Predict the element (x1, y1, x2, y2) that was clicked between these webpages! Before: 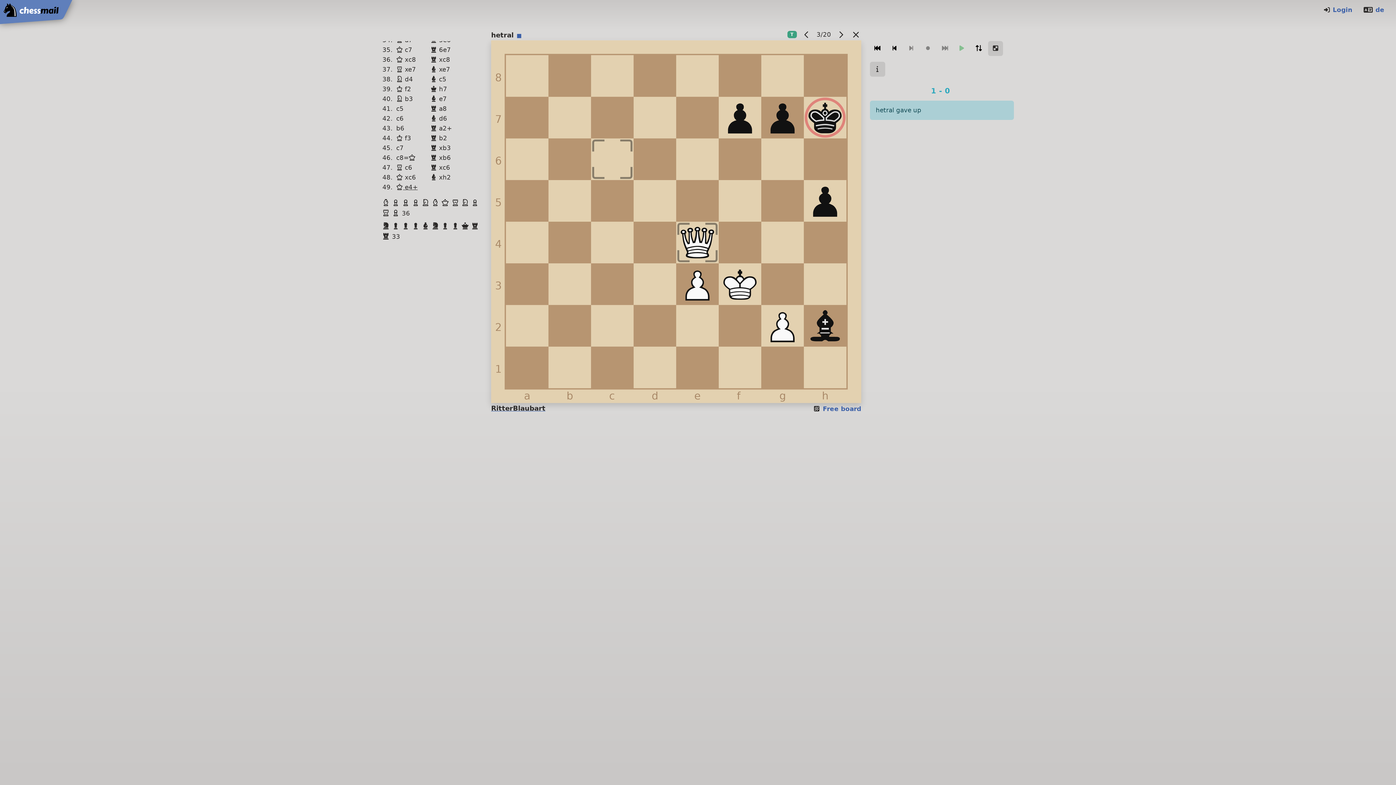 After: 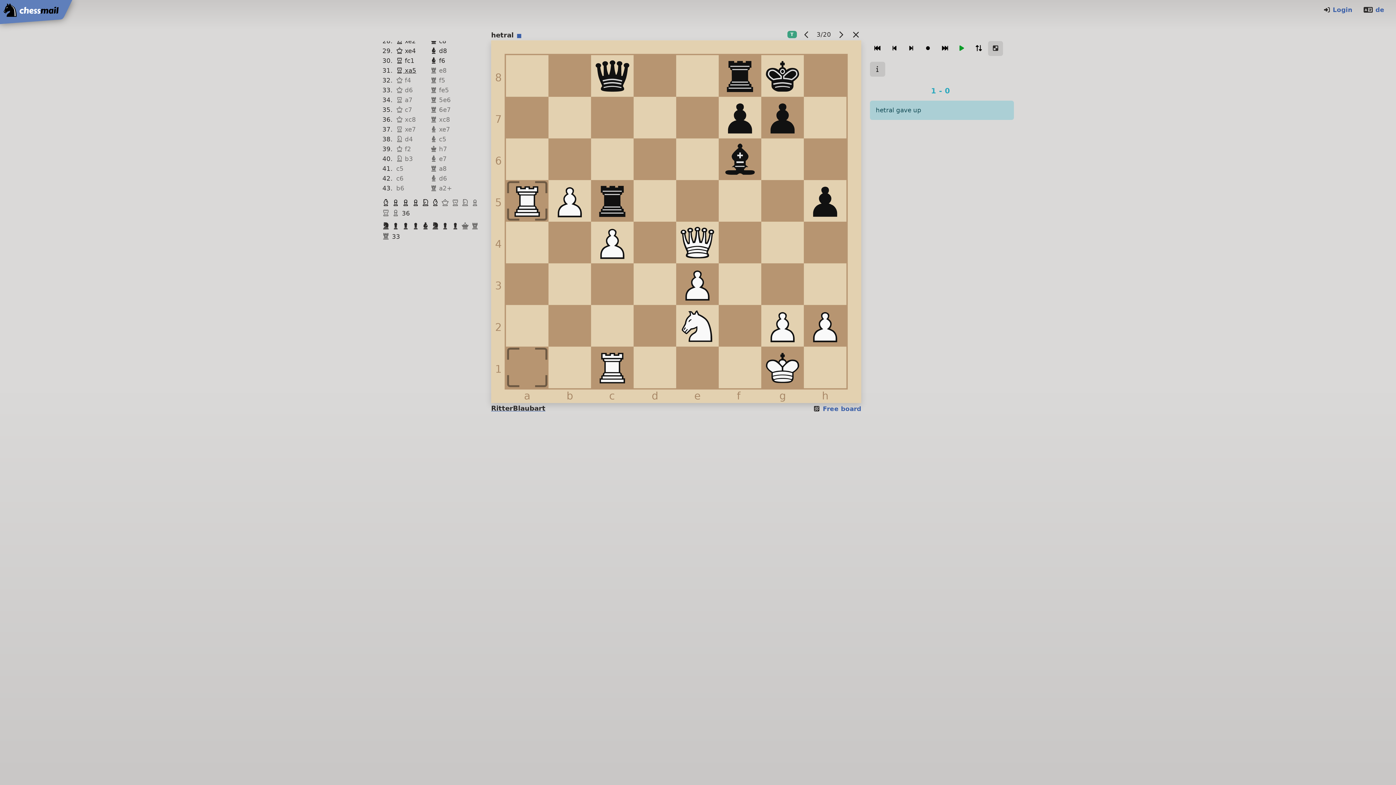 Action: label: Pawn Black
  bbox: (451, 222, 461, 230)